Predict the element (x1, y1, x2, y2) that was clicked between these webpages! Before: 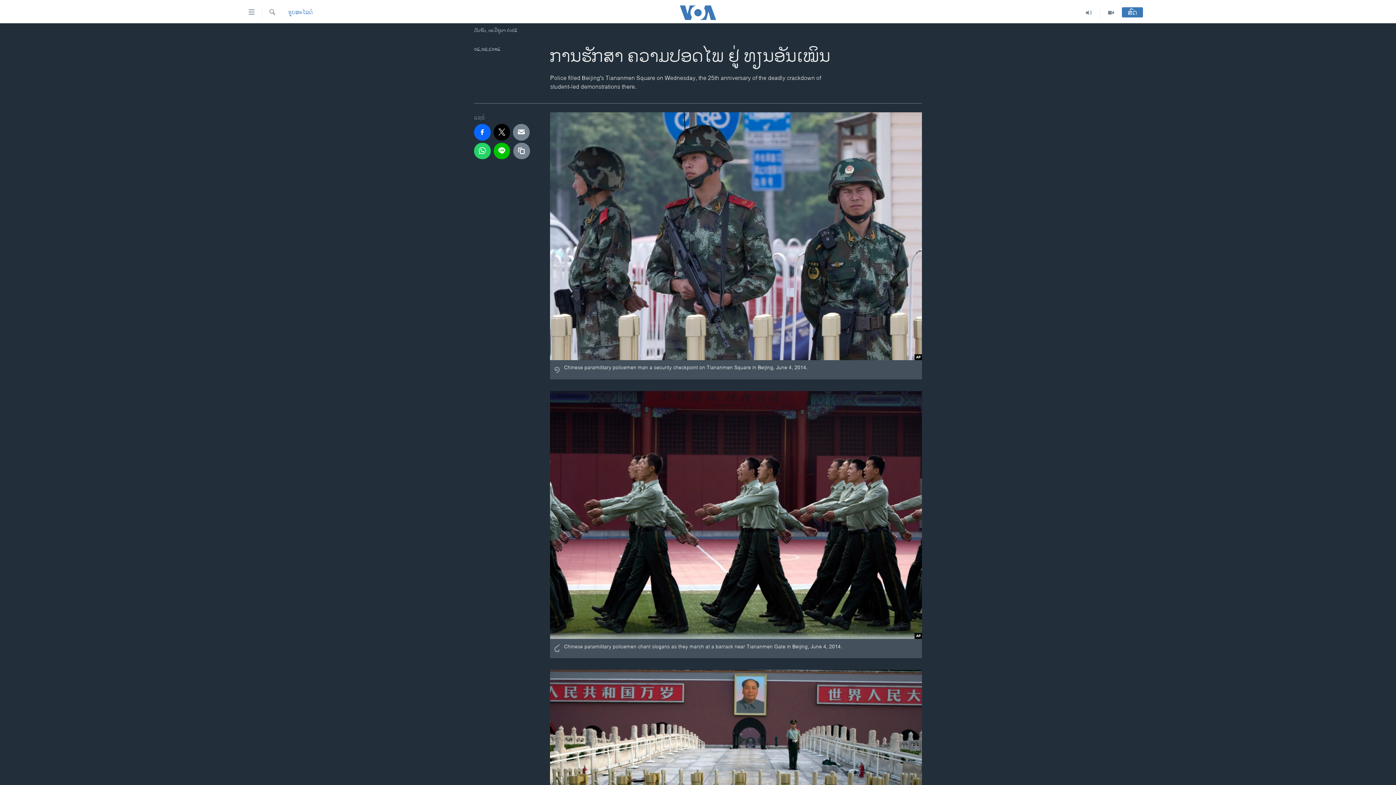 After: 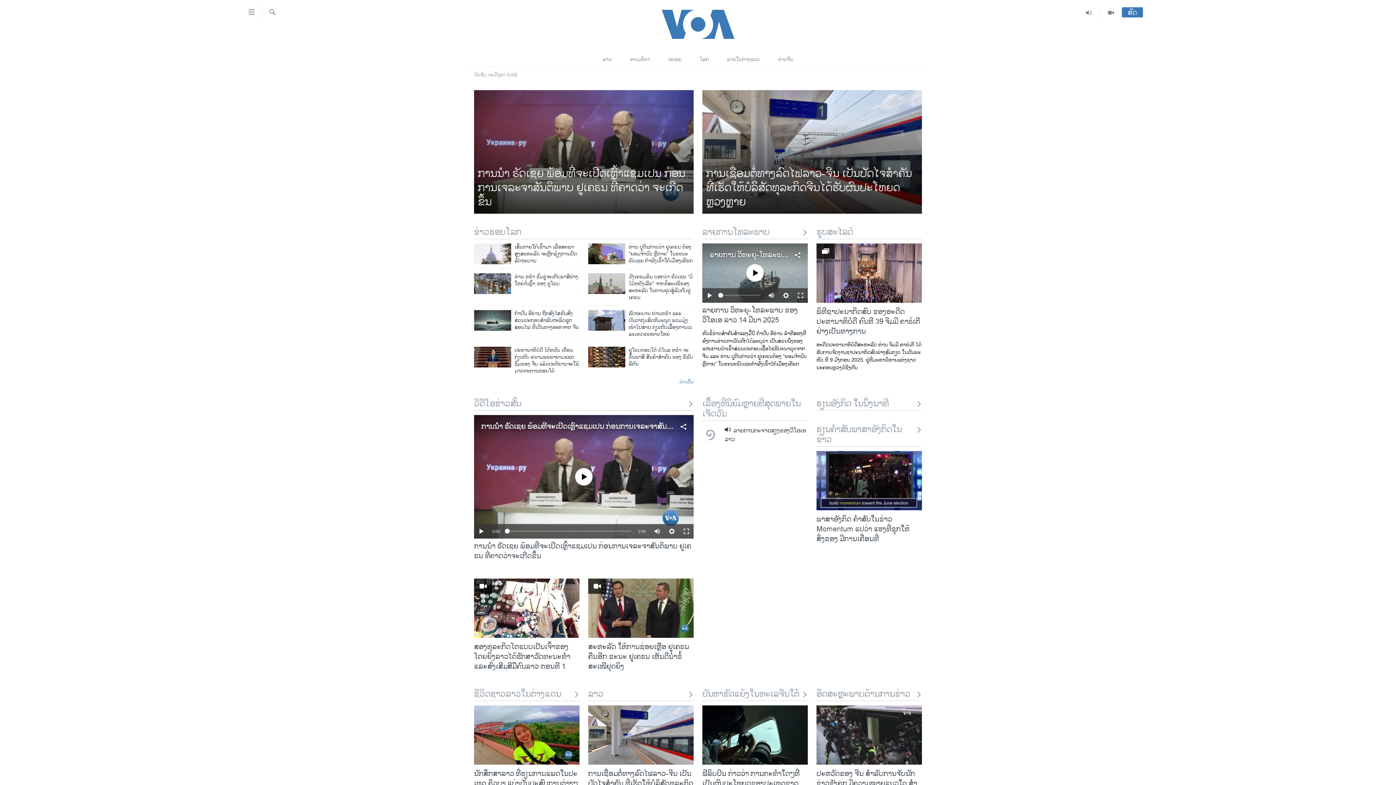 Action: bbox: (661, 5, 734, 19)